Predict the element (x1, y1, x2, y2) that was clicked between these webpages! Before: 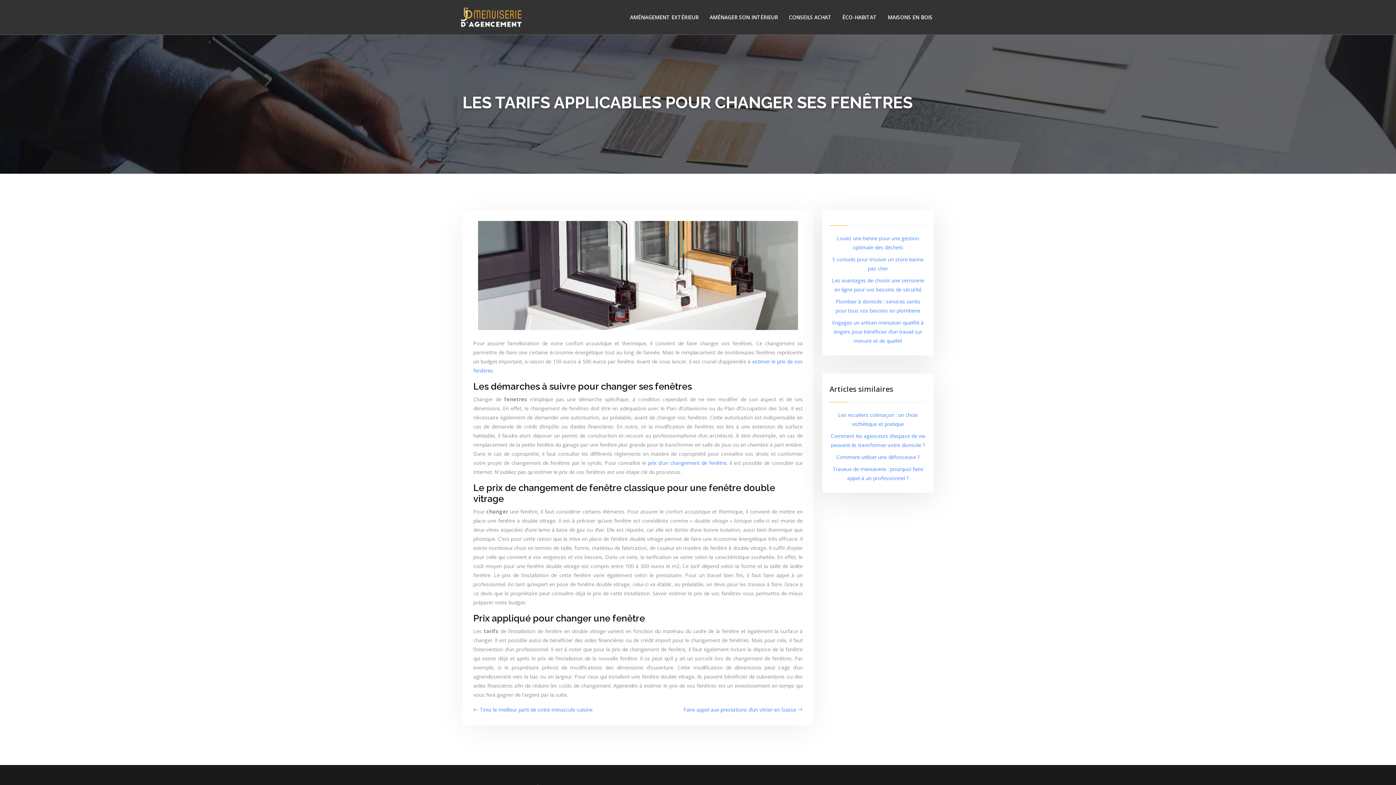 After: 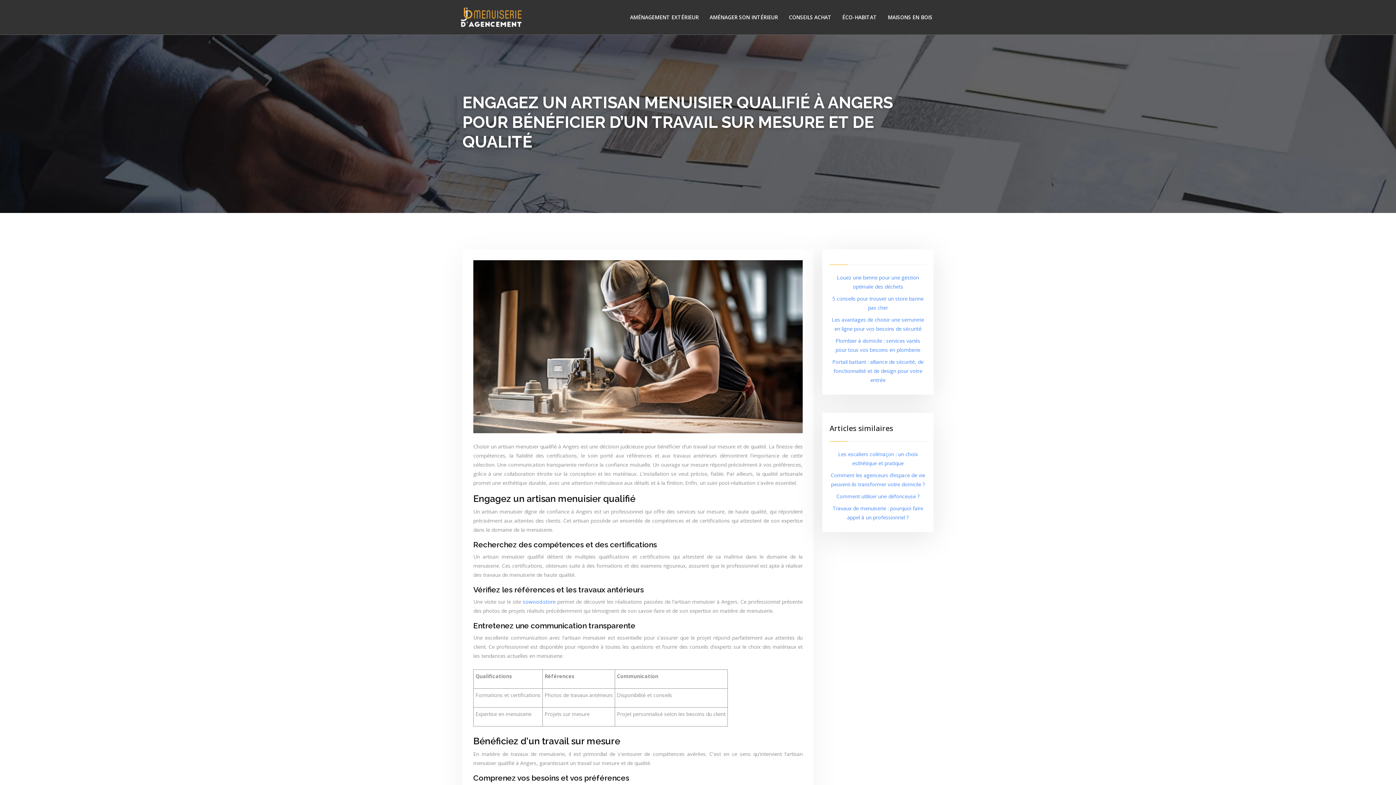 Action: label: Engagez un artisan menuisier qualifié à Angers pour bénéficier d’un travail sur mesure et de qualité bbox: (832, 319, 924, 344)